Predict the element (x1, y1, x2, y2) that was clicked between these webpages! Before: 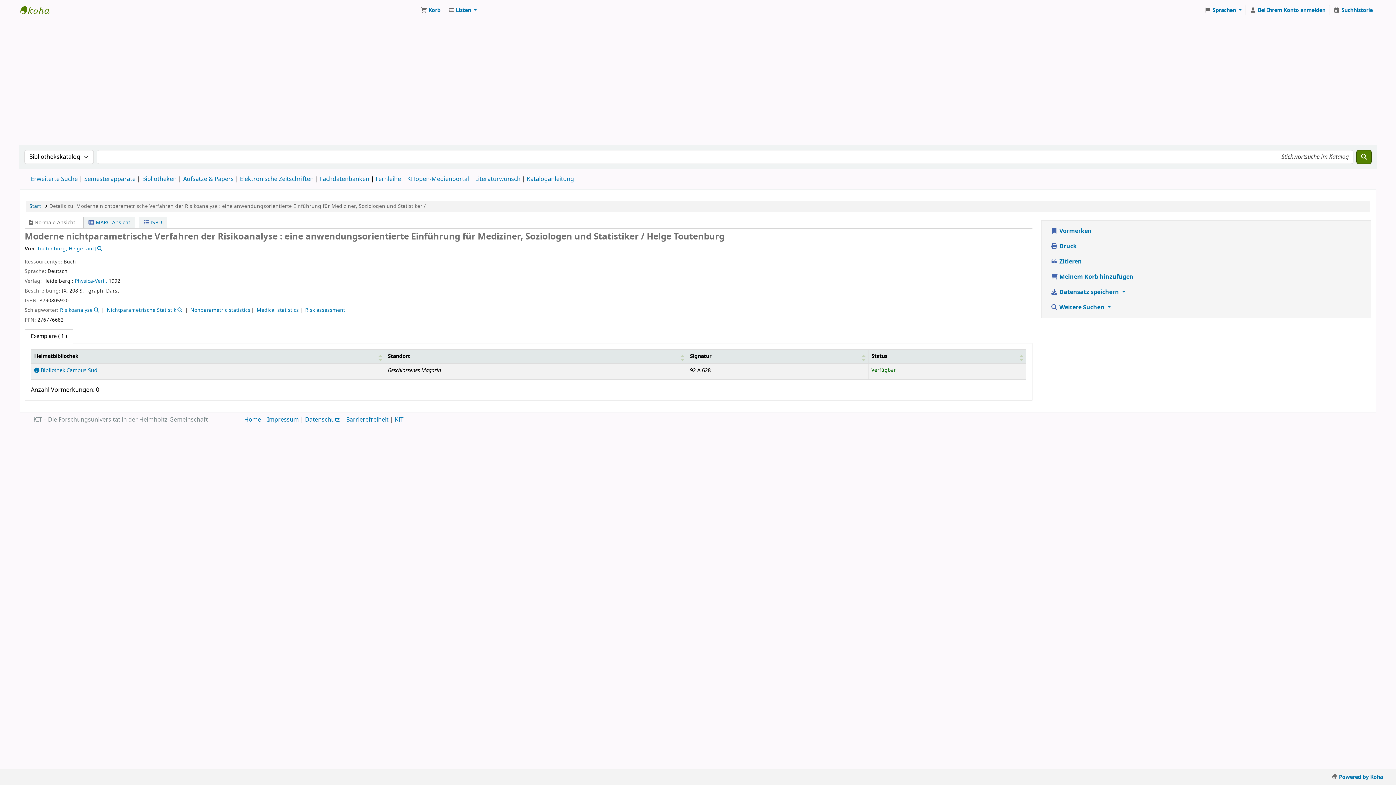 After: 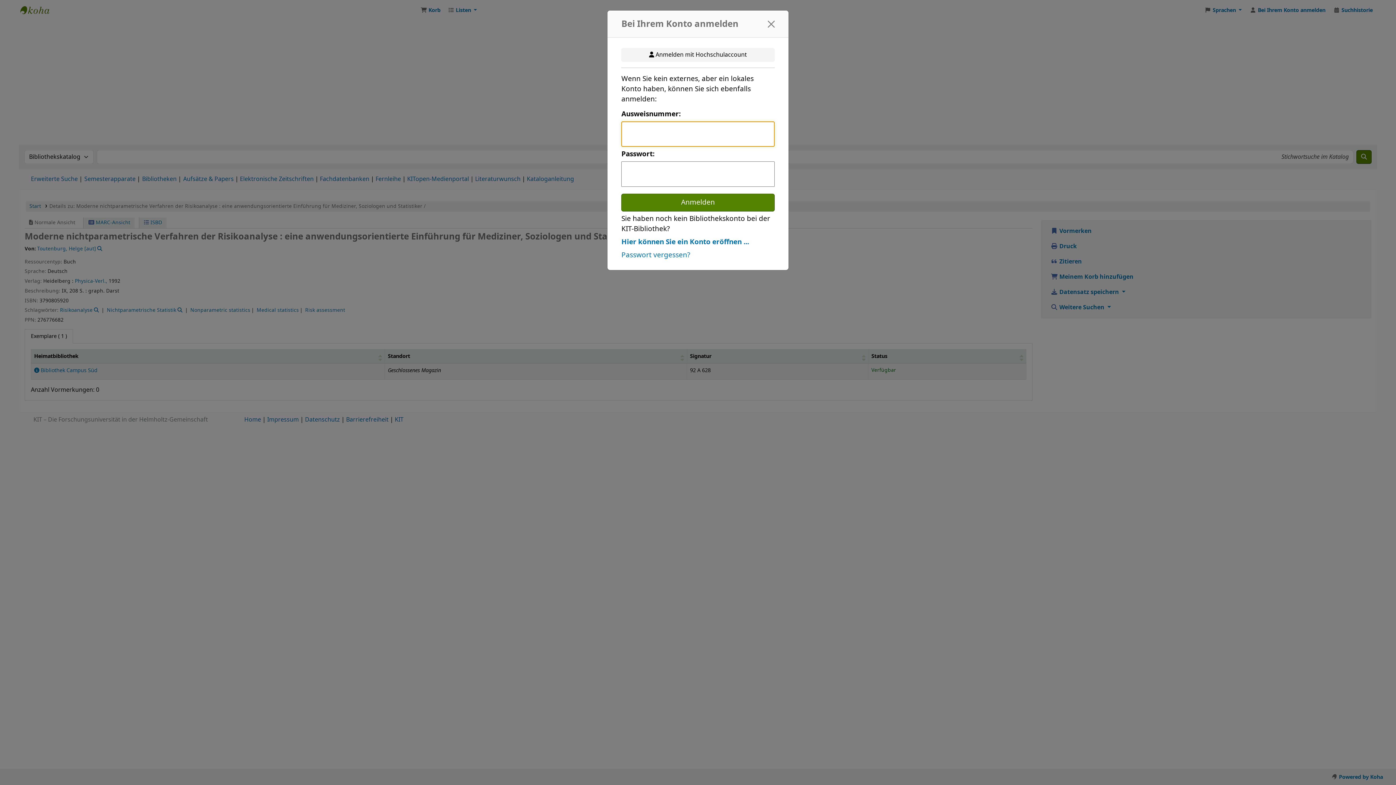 Action: bbox: (1247, 3, 1328, 16) label: Bei Ihrem Konto anmelden